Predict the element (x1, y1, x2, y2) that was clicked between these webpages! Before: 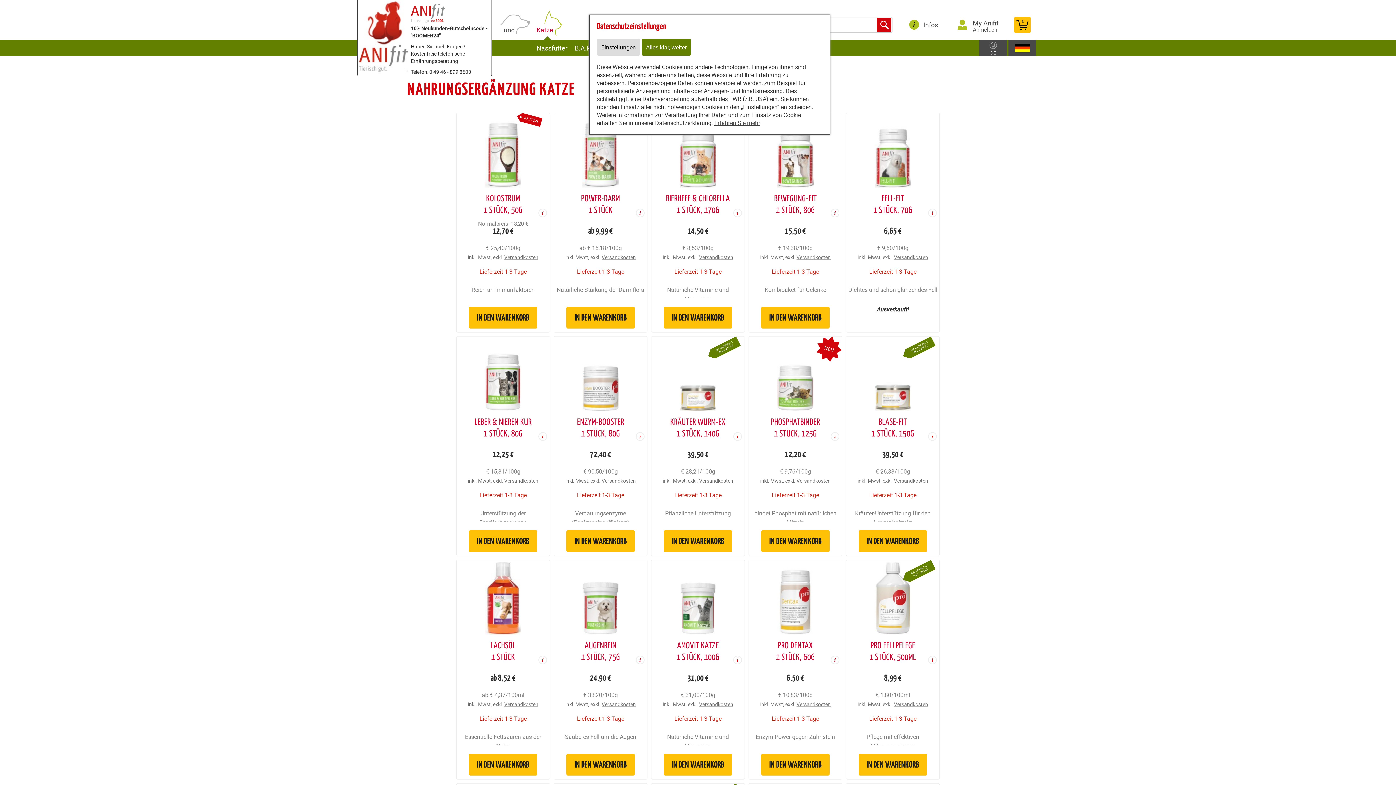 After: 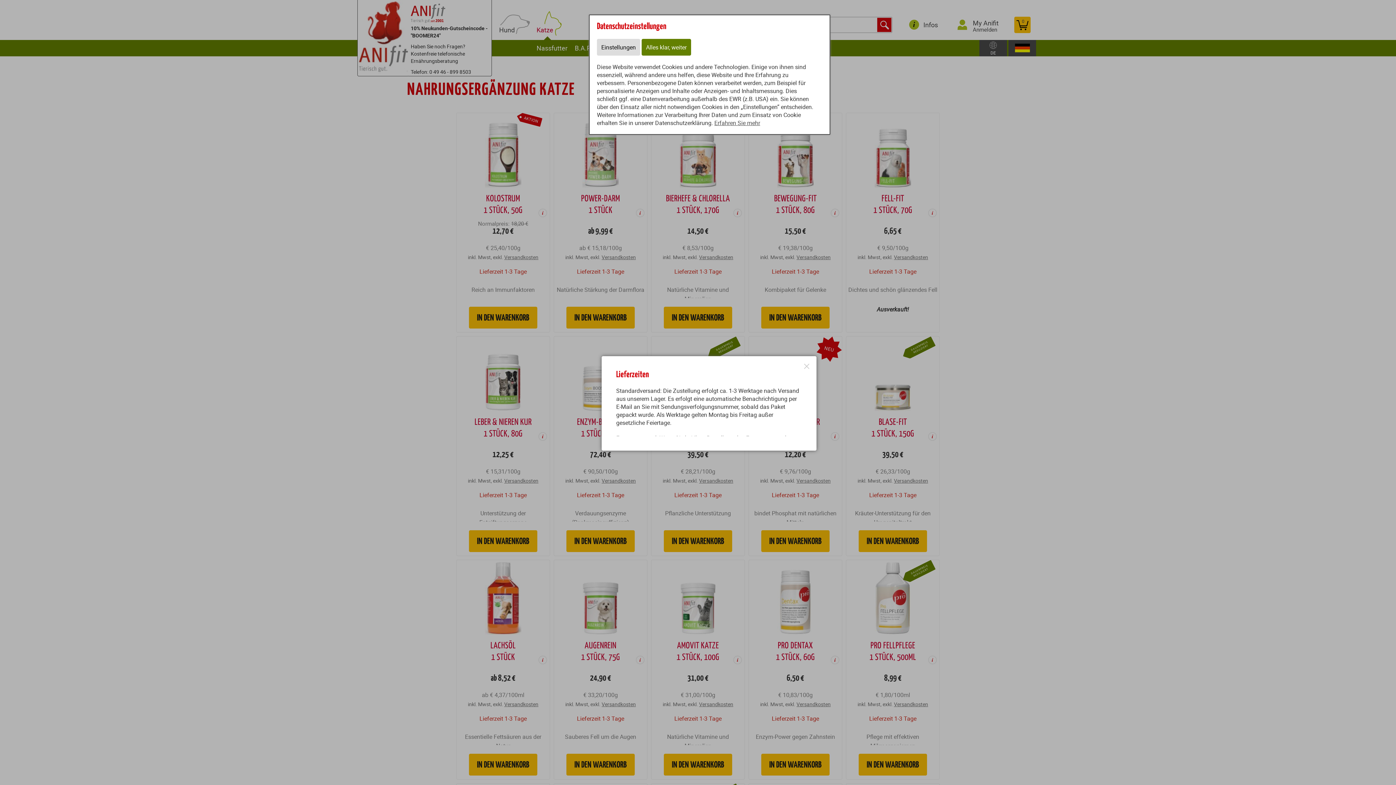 Action: bbox: (674, 714, 721, 722) label: Lieferzeit 1-3 Tage